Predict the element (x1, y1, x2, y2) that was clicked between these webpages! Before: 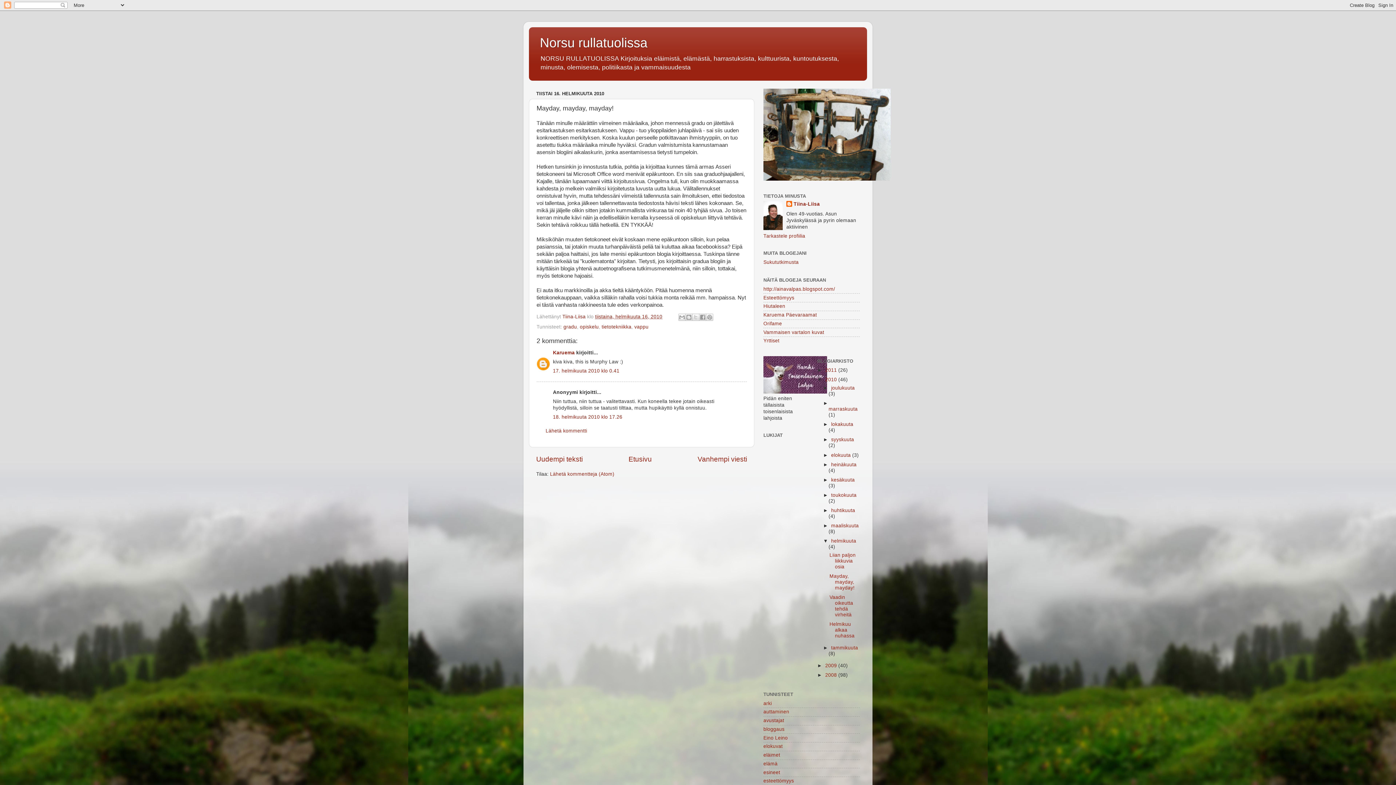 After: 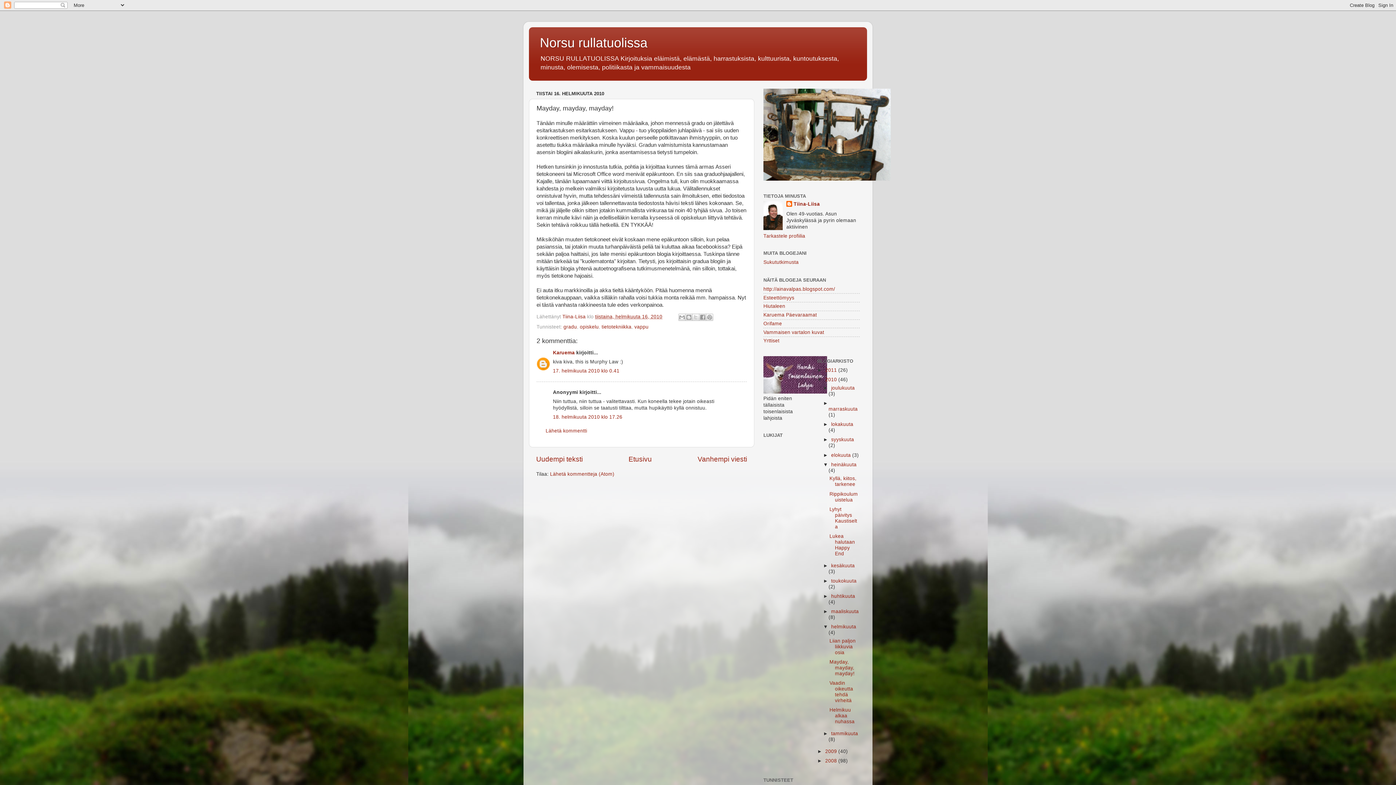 Action: label: ►   bbox: (823, 462, 831, 467)